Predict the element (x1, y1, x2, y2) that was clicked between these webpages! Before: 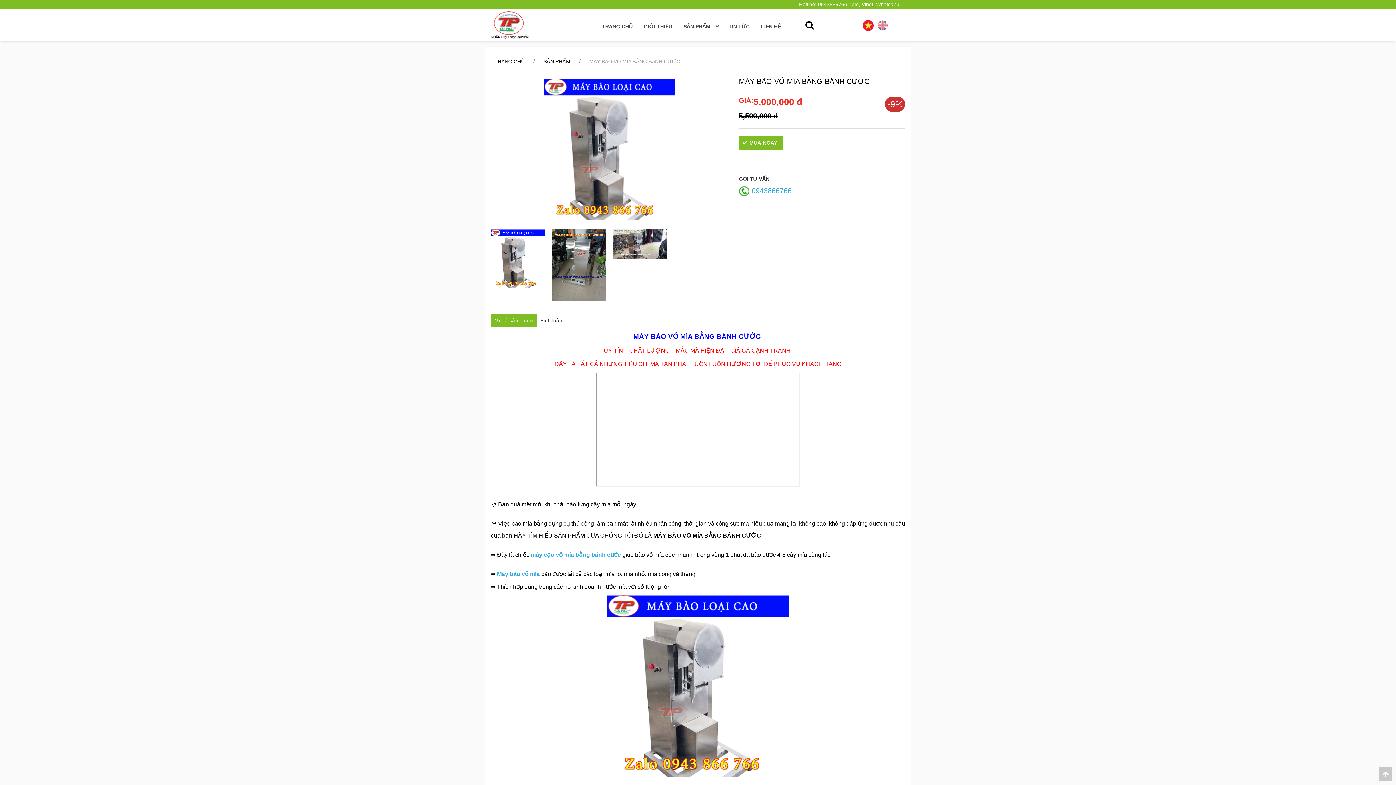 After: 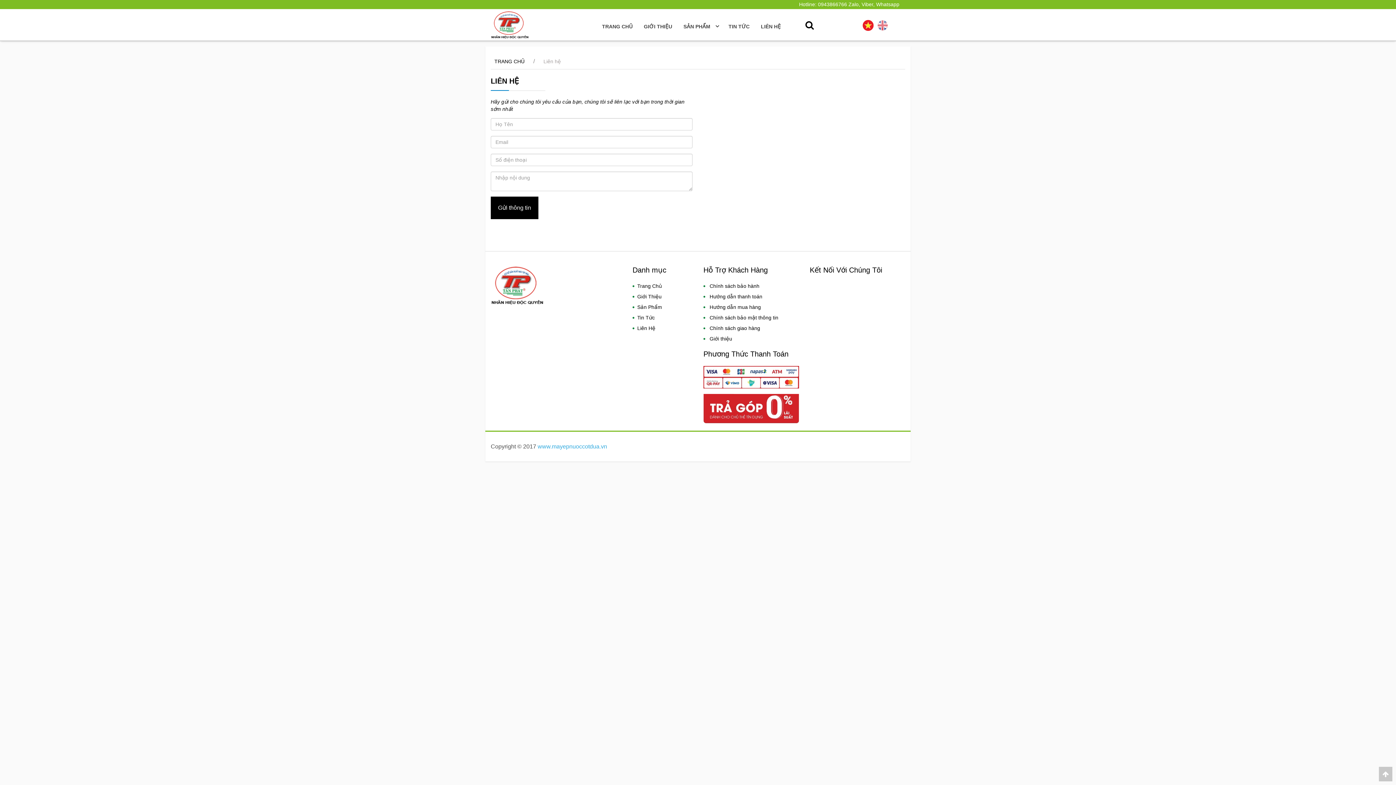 Action: bbox: (756, 12, 786, 40) label: LIÊN HỆ